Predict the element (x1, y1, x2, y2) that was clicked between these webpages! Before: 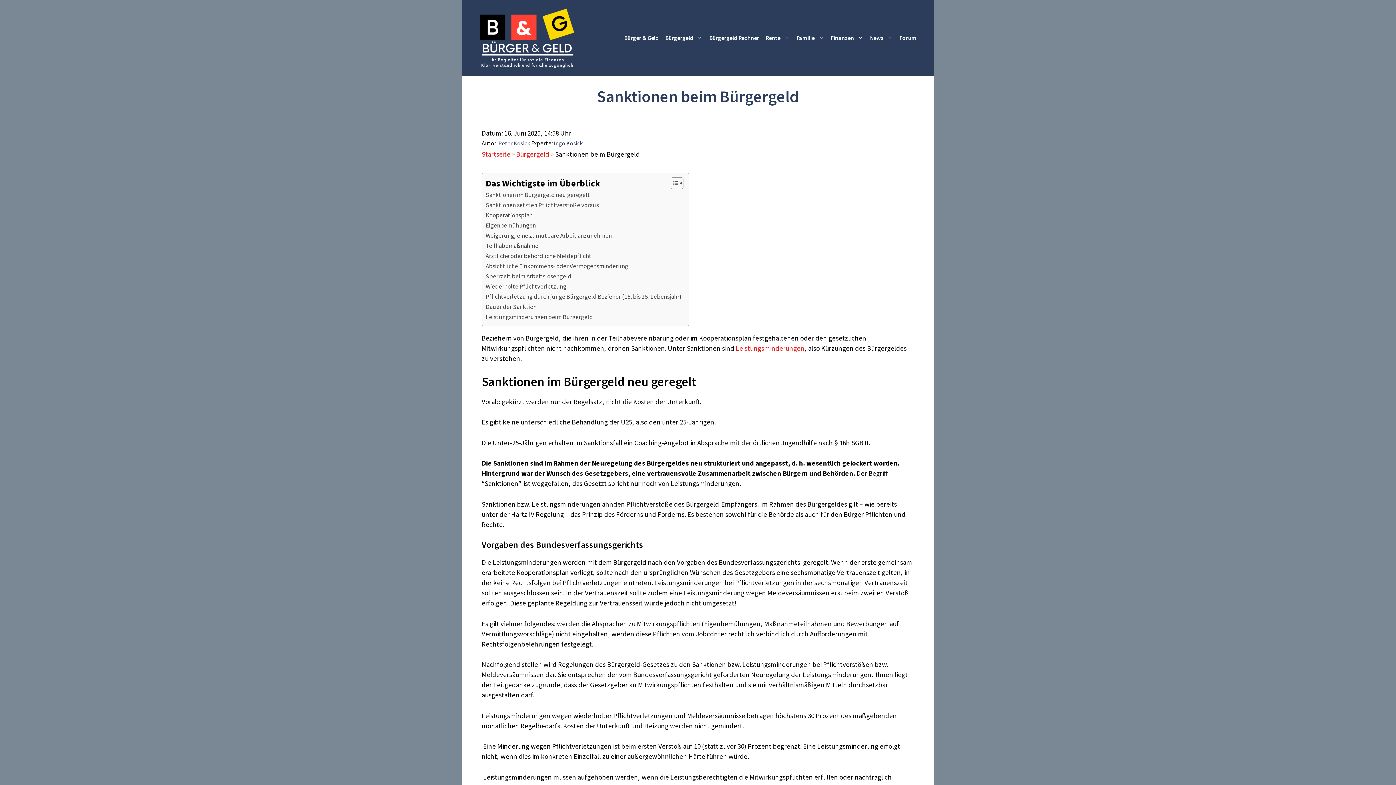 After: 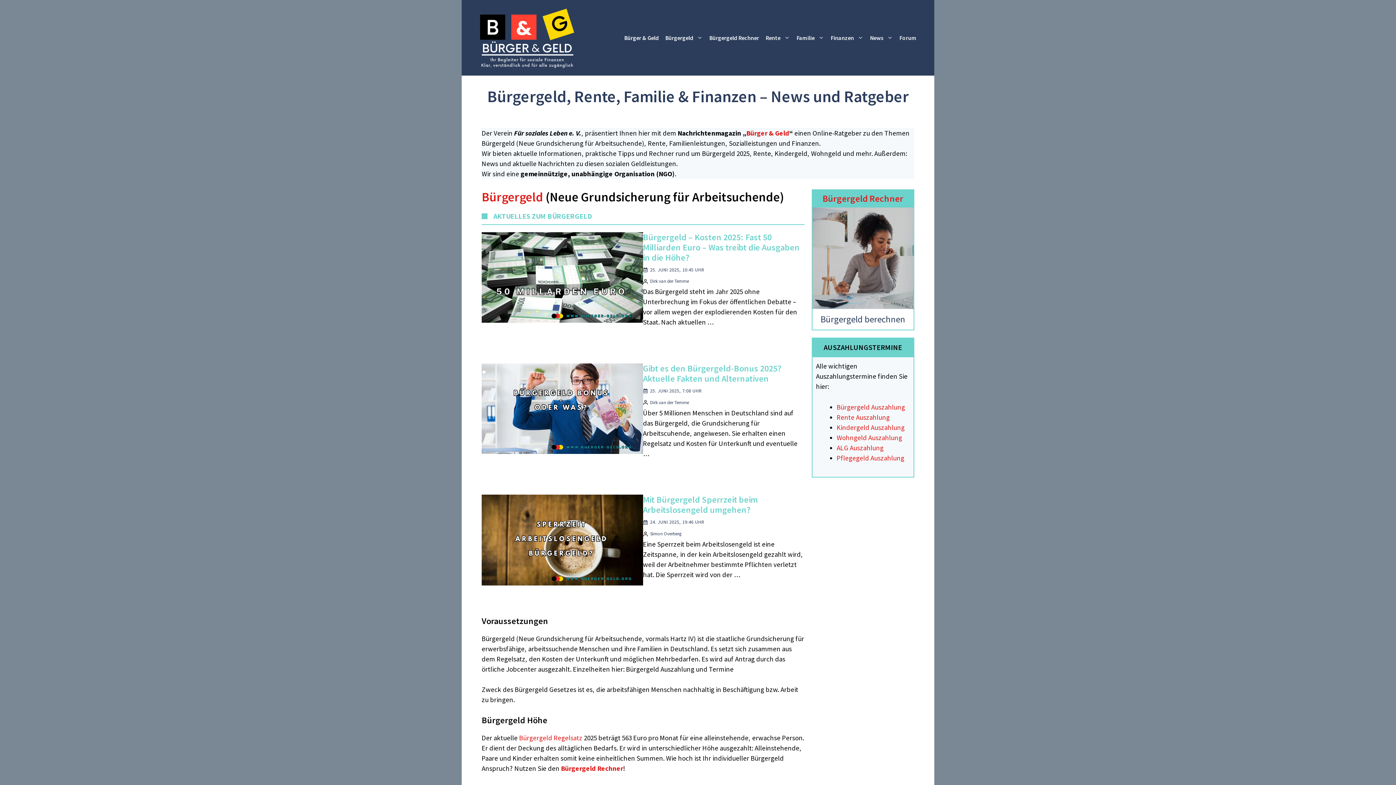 Action: bbox: (481, 149, 510, 158) label: Startseite